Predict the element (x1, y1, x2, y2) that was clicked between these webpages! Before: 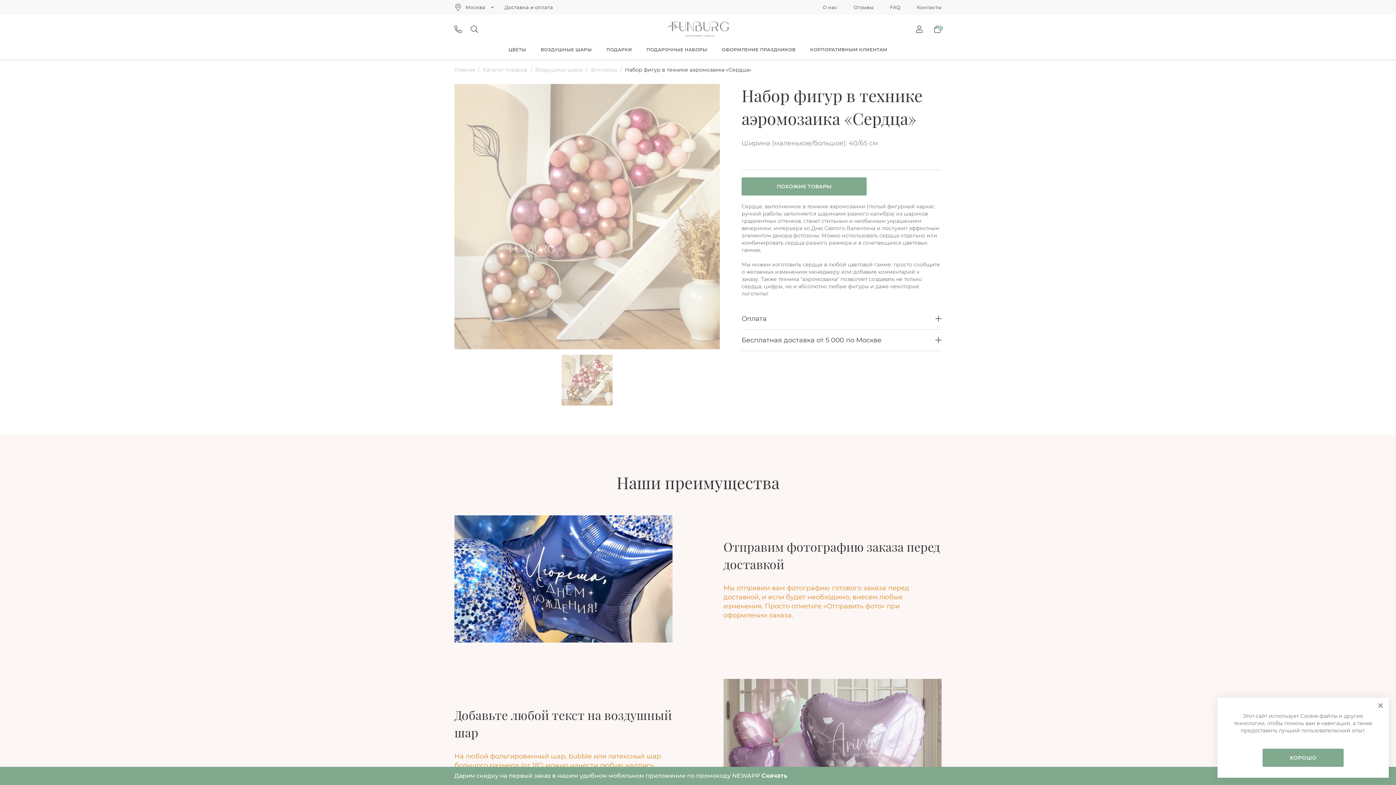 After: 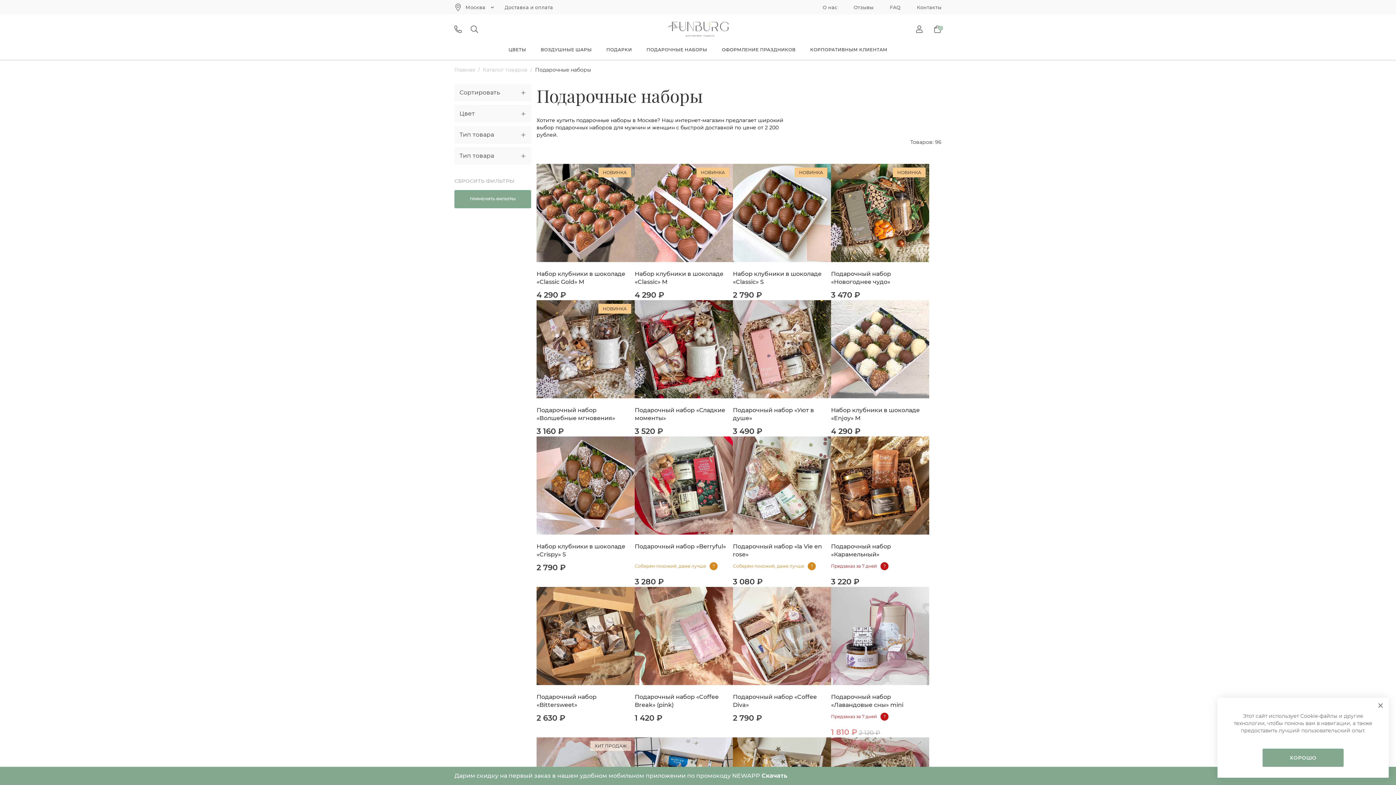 Action: bbox: (646, 46, 707, 52) label: ПОДАРОЧНЫЕ НАБОРЫ